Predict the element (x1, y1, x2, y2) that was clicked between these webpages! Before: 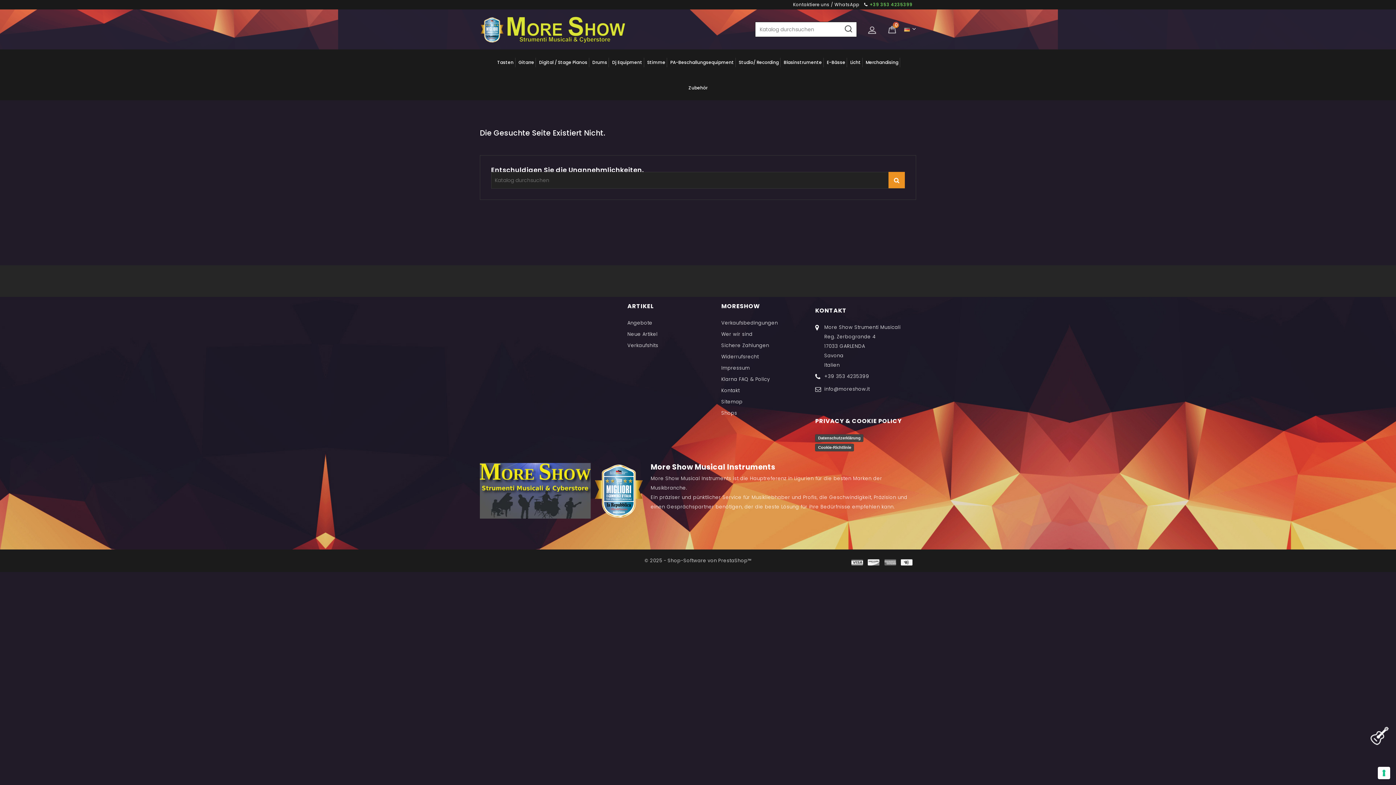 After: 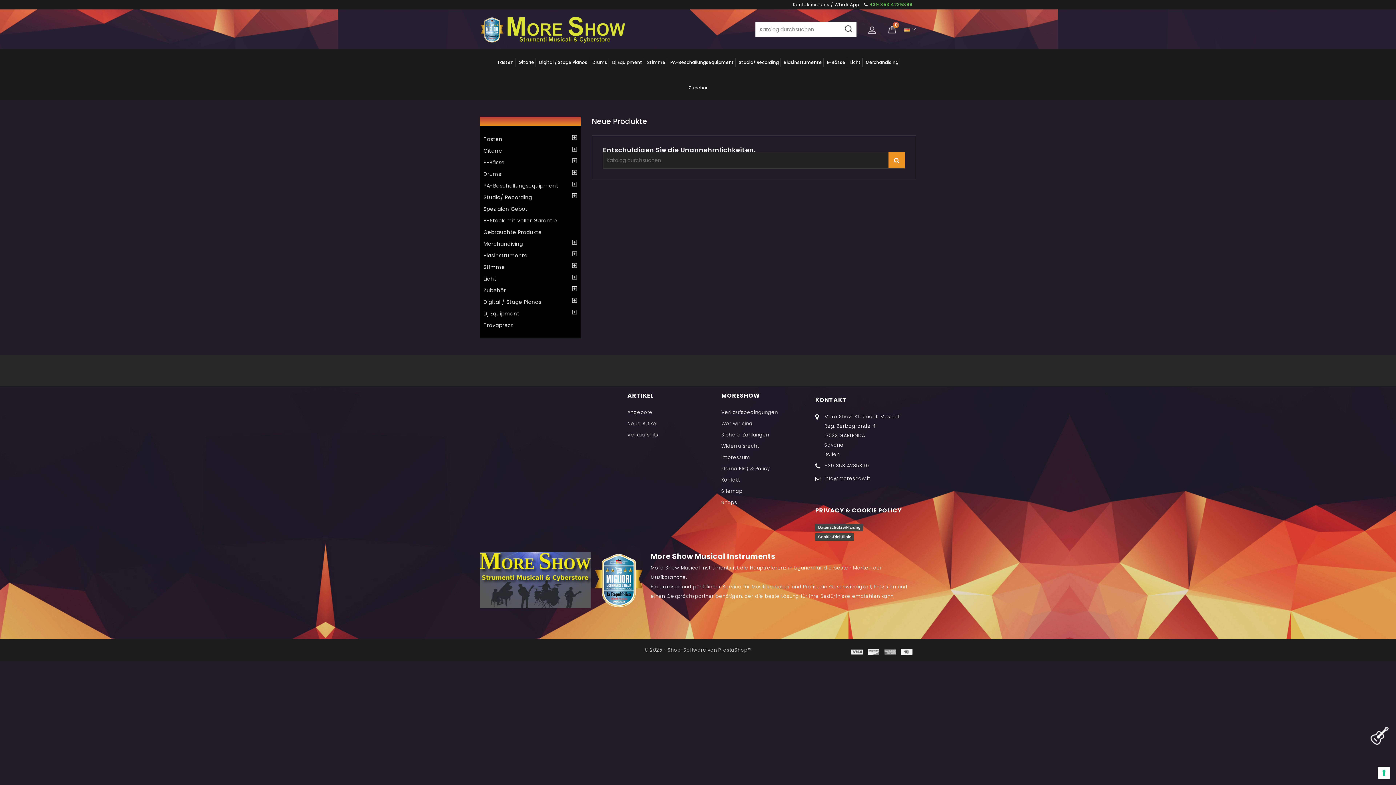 Action: label: Neue Artikel bbox: (627, 330, 657, 337)